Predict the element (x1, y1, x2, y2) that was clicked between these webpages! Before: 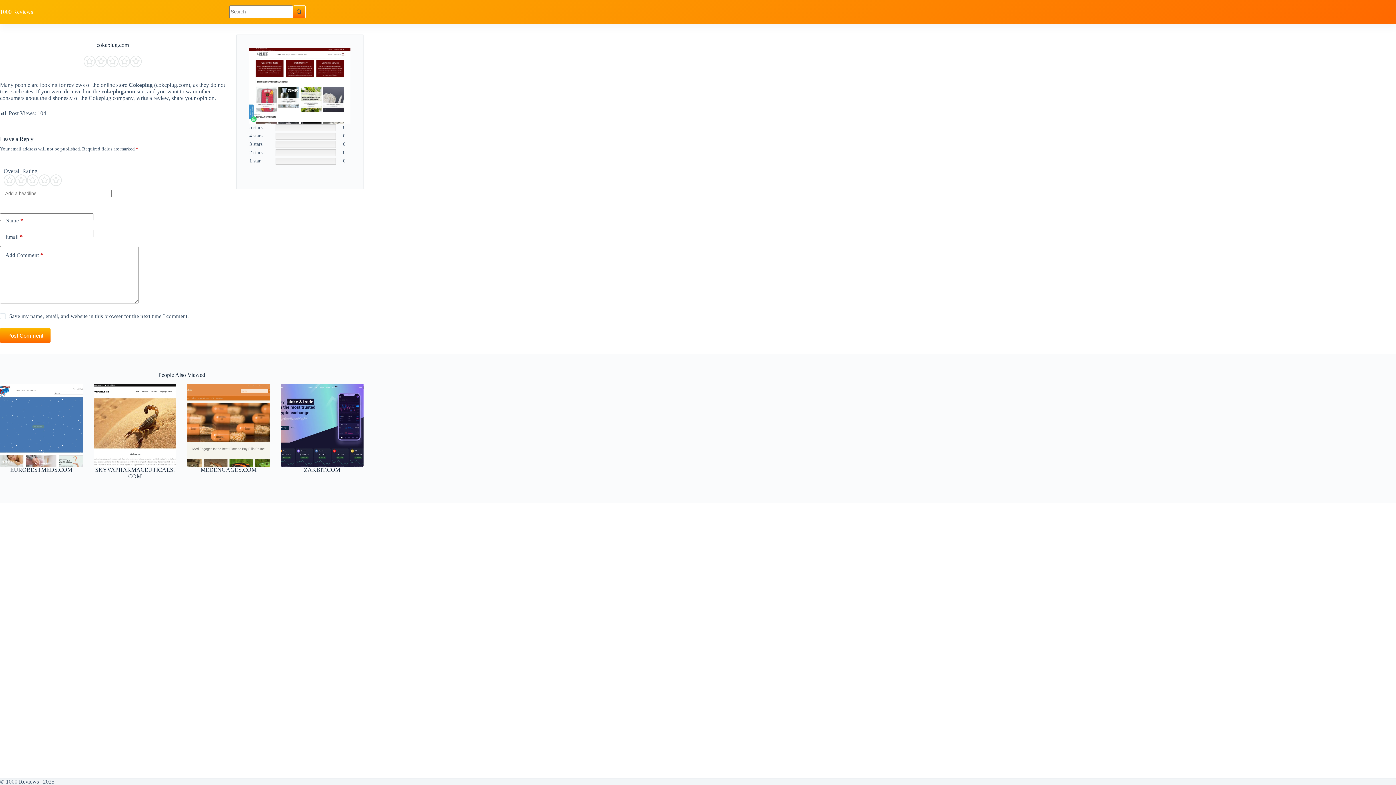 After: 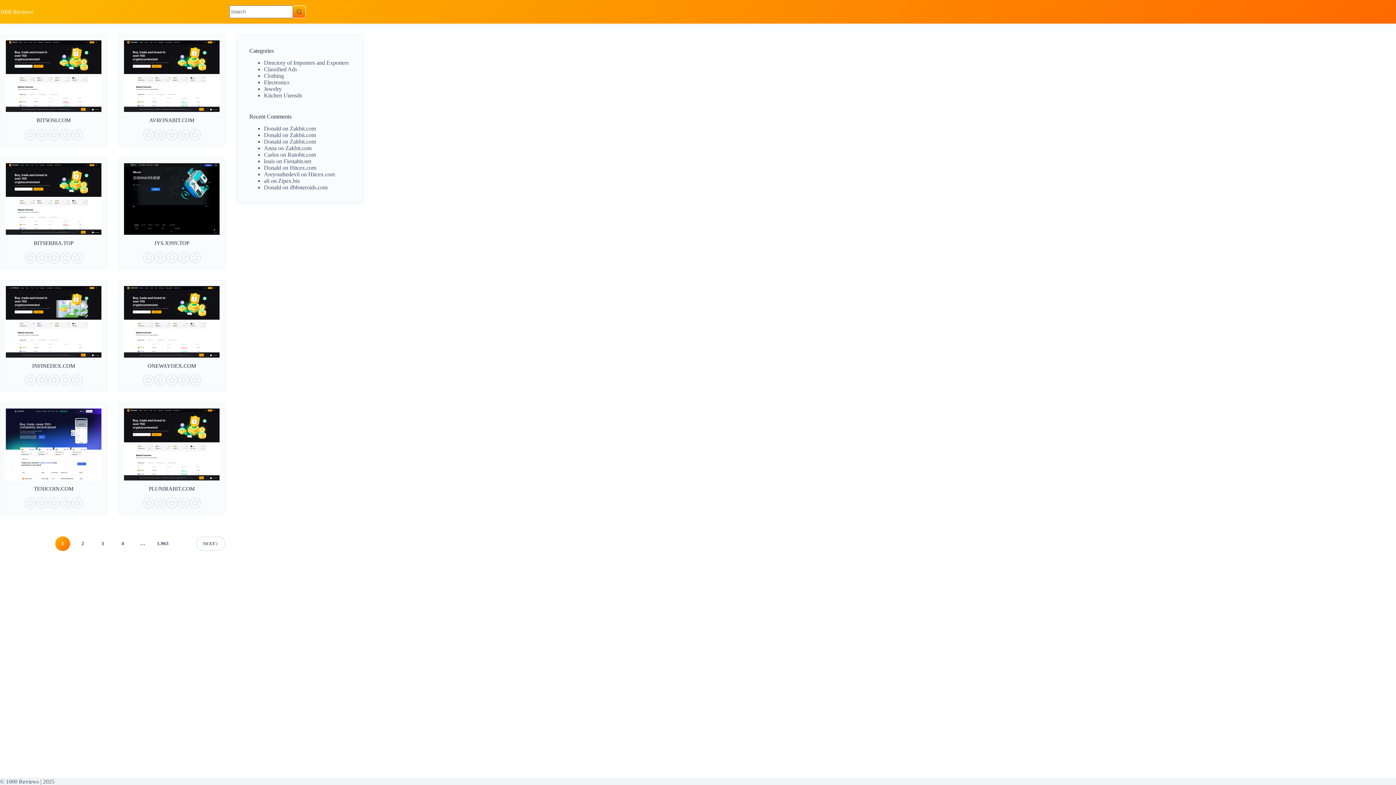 Action: label: 1000 Reviews bbox: (0, 8, 33, 14)